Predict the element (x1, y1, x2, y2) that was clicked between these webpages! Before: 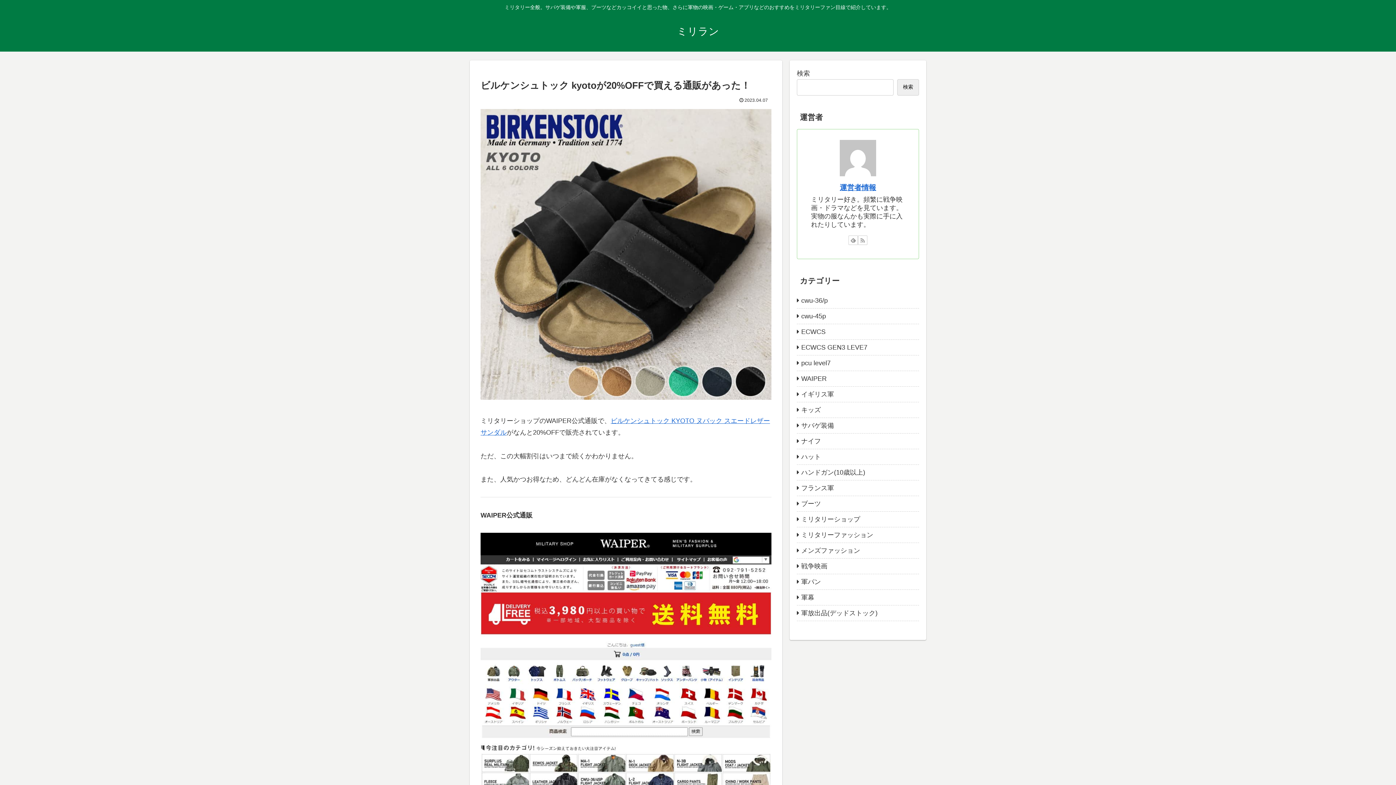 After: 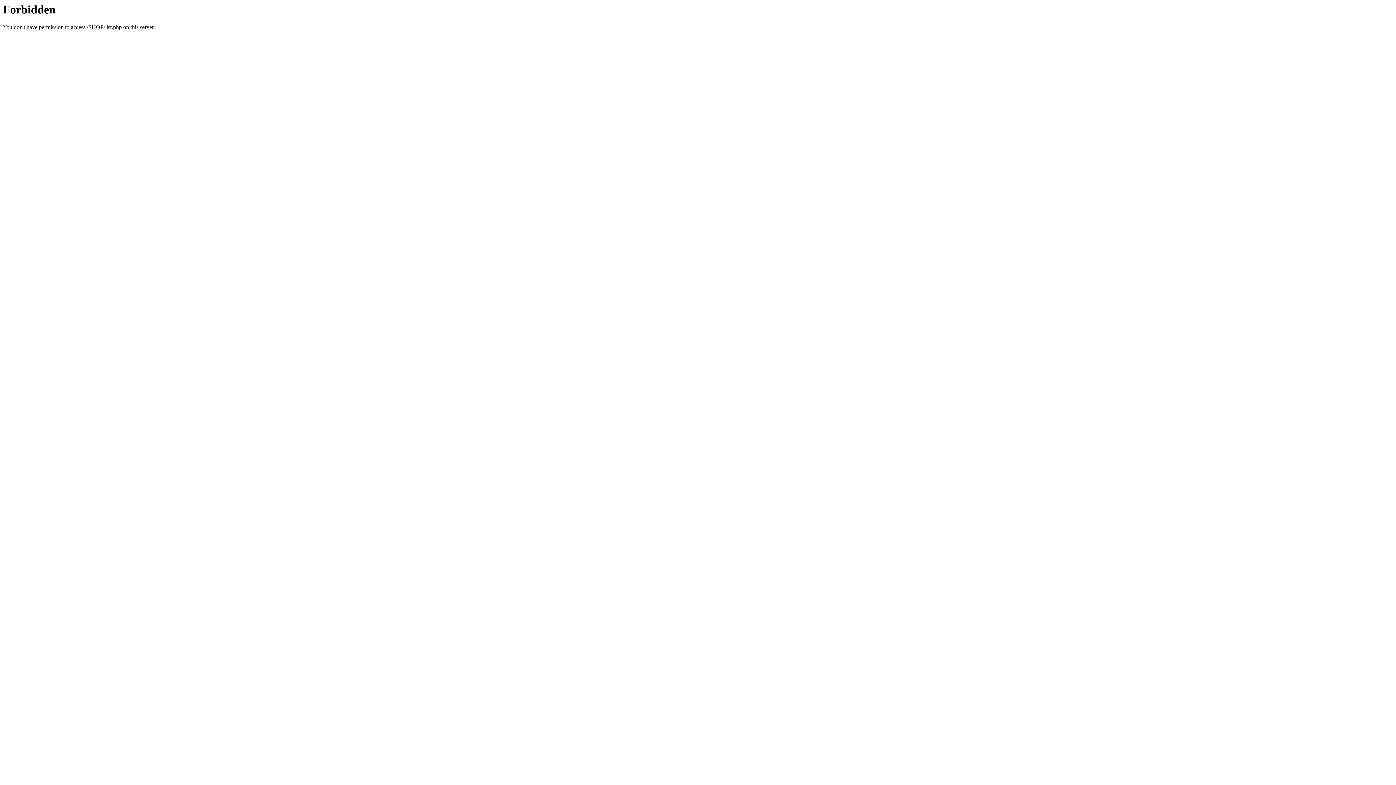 Action: bbox: (480, 533, 771, 791)